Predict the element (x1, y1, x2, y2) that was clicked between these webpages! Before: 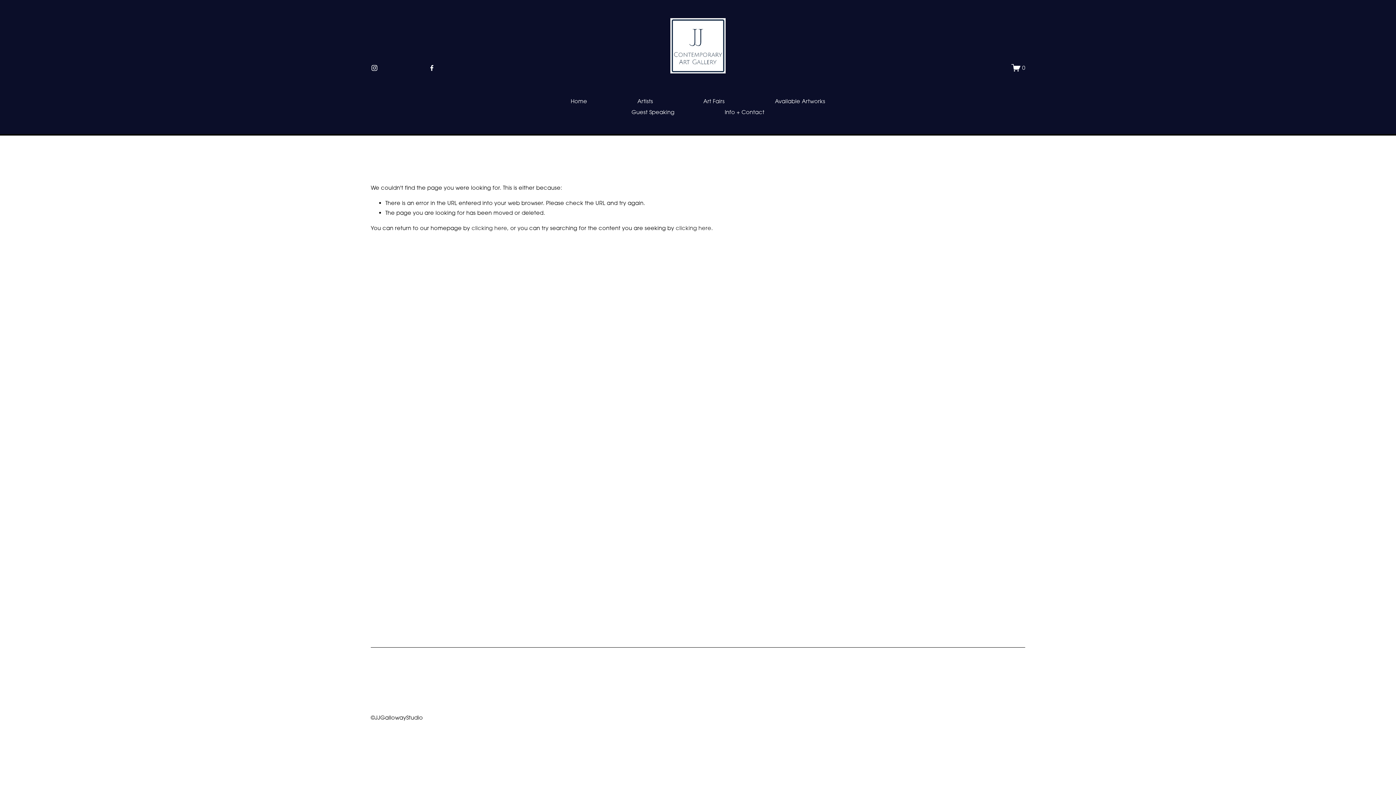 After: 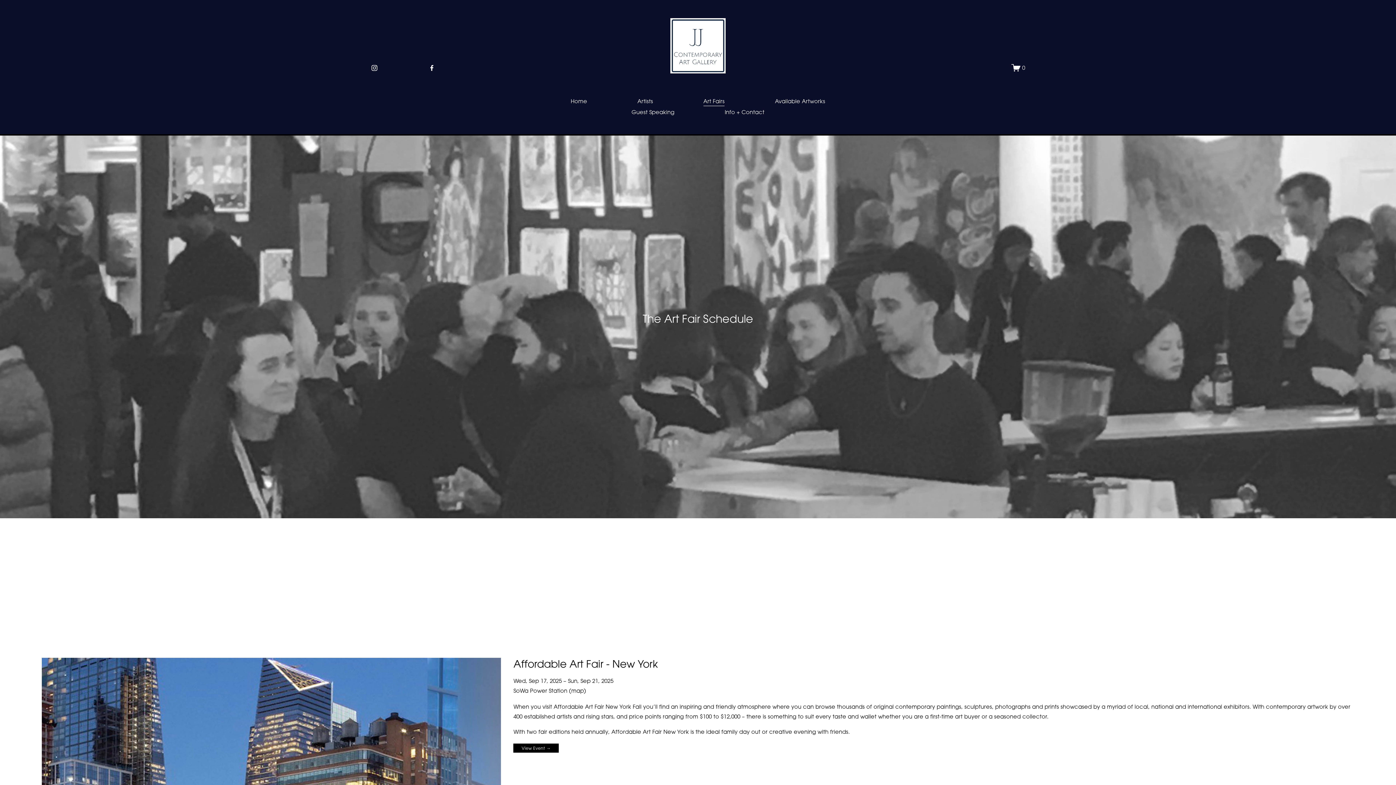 Action: bbox: (703, 95, 724, 106) label: Art Fairs